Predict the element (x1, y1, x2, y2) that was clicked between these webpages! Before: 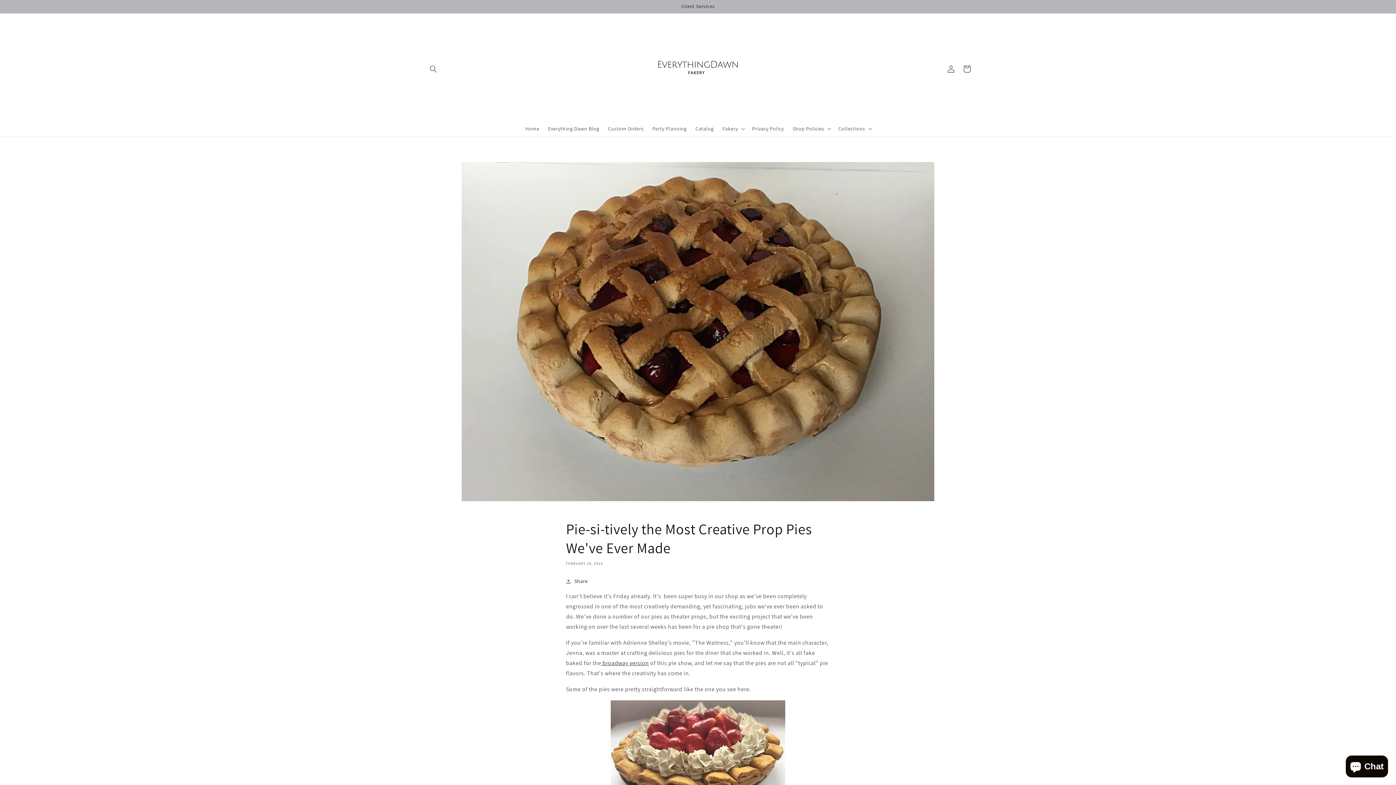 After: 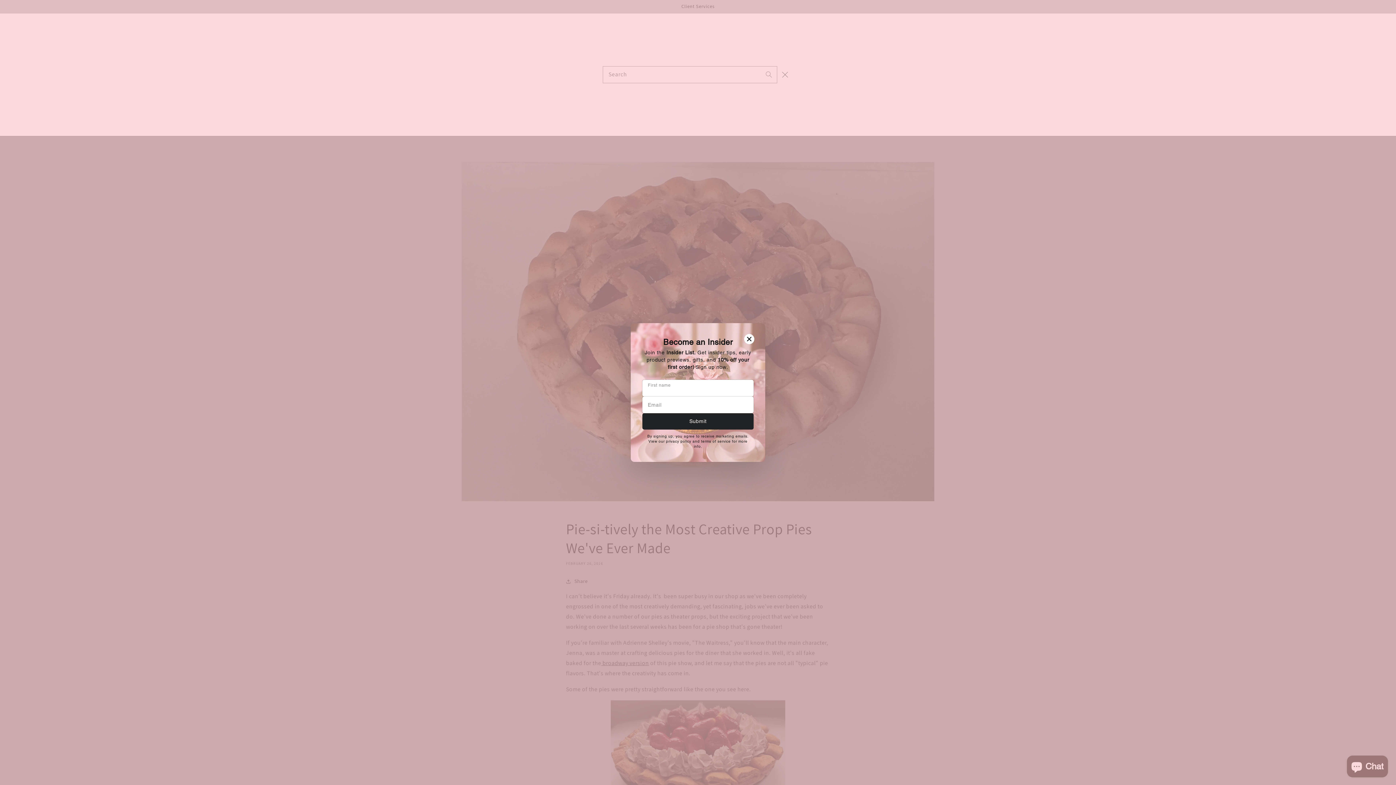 Action: bbox: (425, 60, 441, 76) label: Search